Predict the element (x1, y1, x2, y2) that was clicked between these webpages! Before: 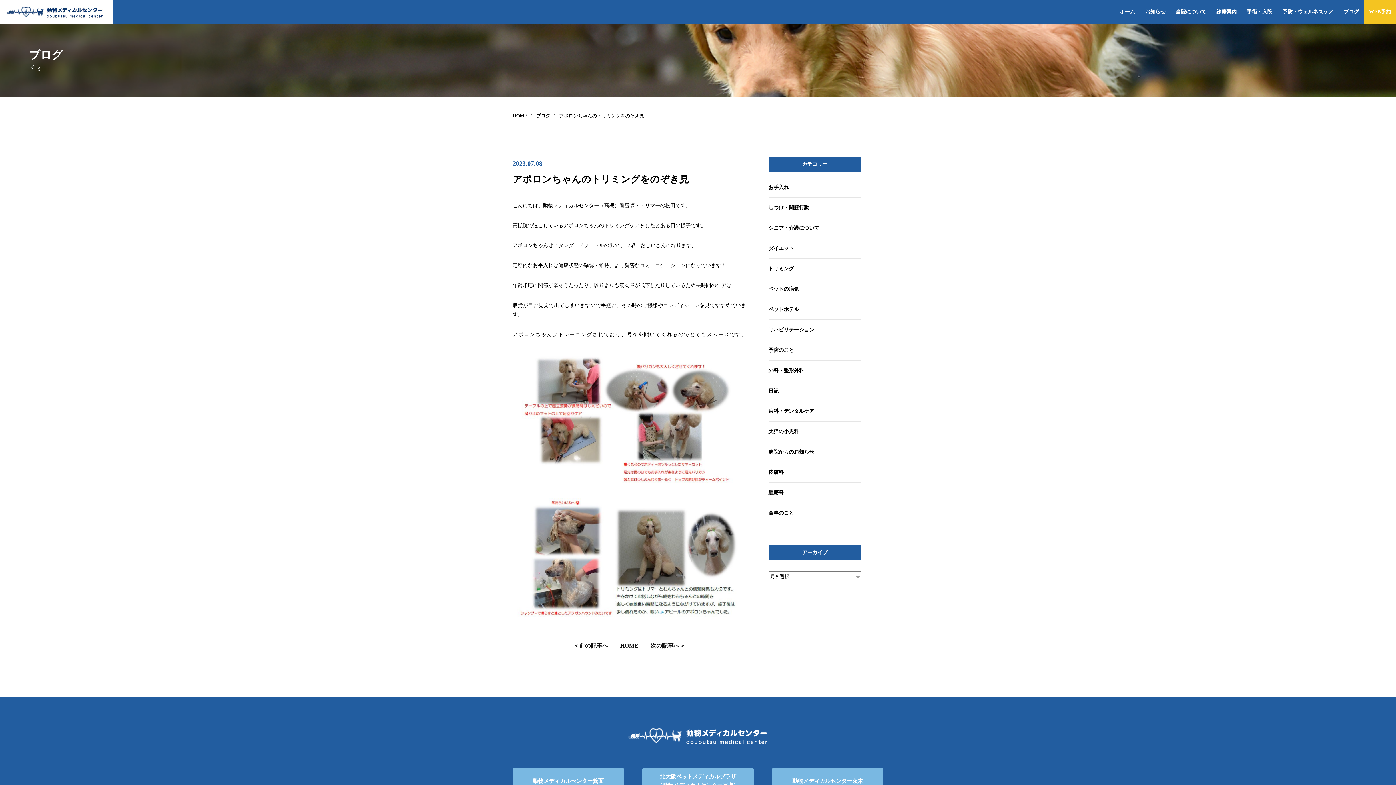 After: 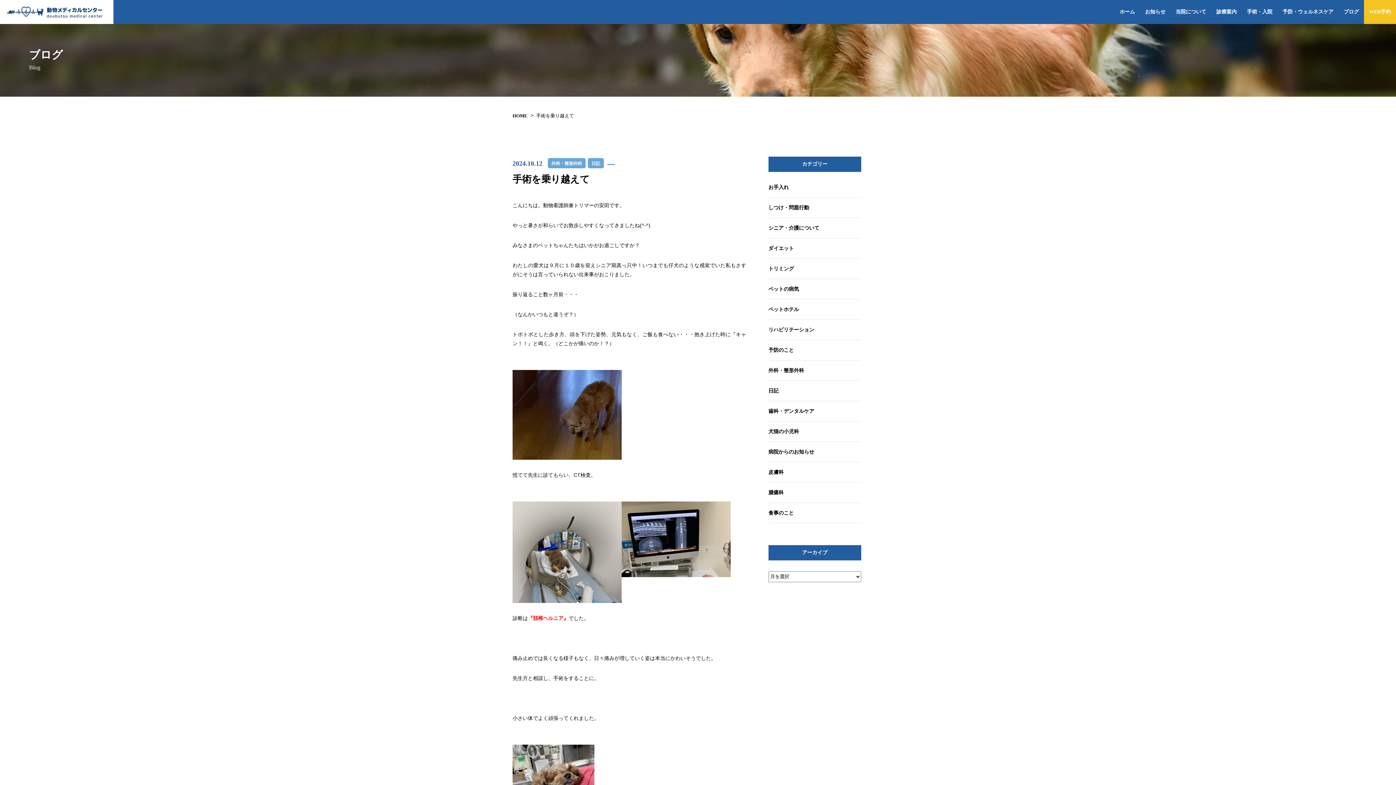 Action: bbox: (768, 366, 804, 374) label: 外科・整形外科